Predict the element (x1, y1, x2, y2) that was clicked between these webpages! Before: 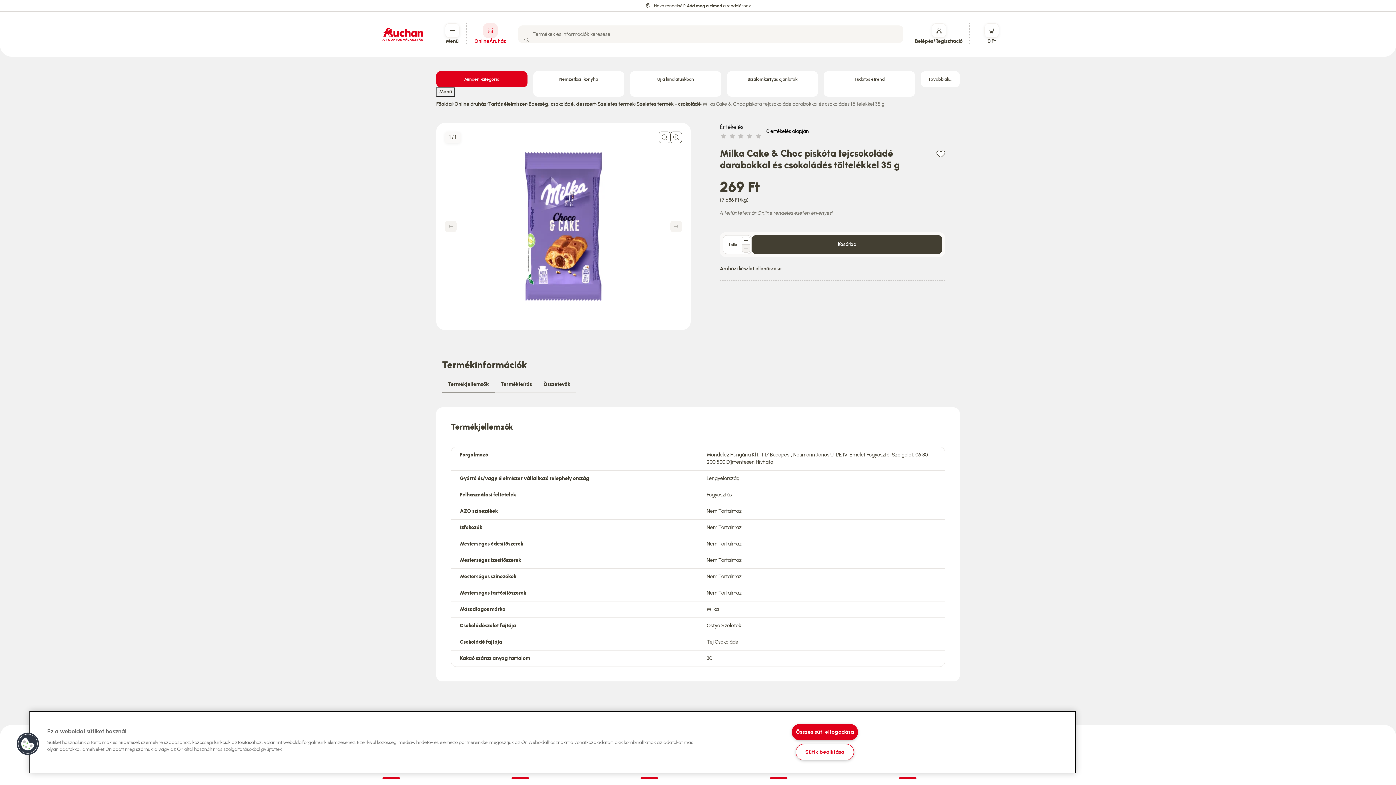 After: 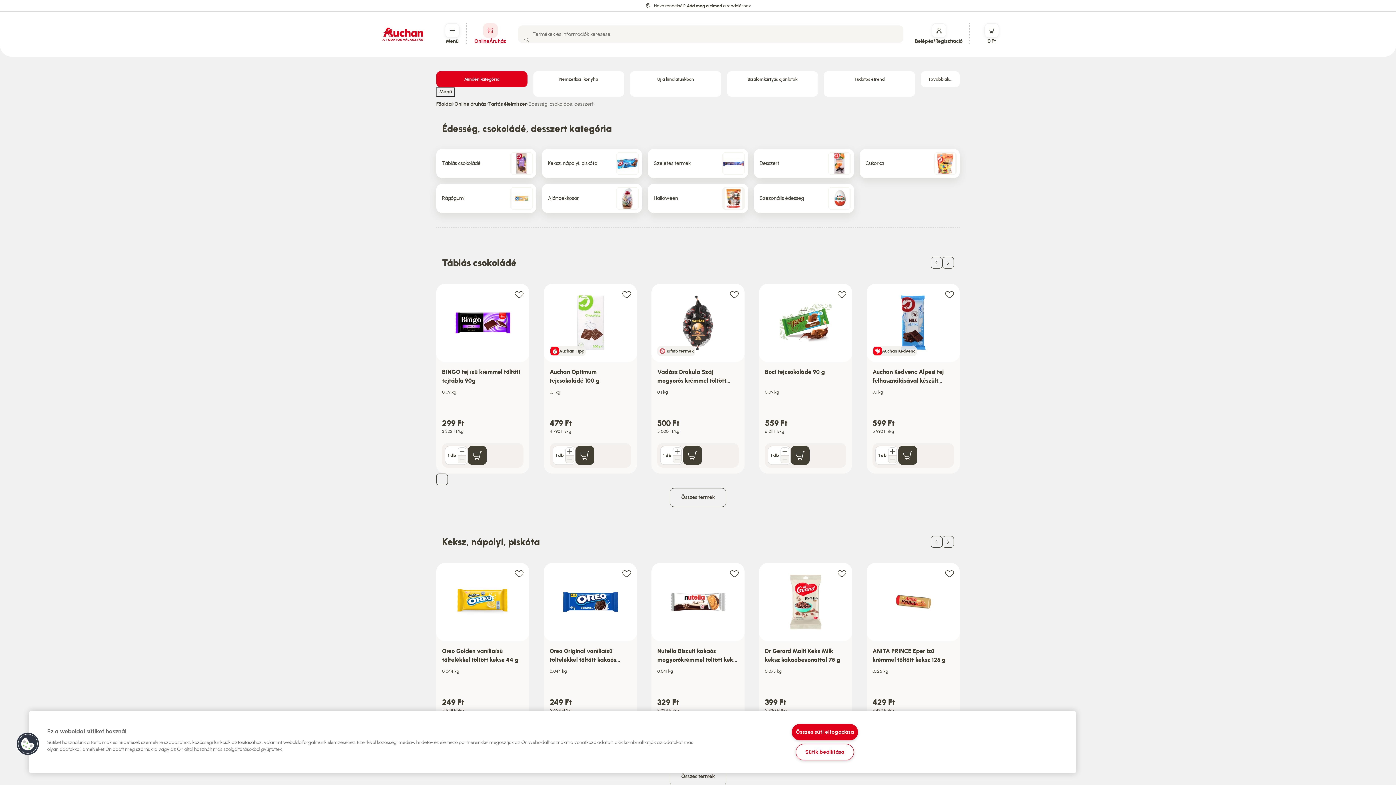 Action: label: Édesség, csokoládé, desszert bbox: (528, 100, 596, 108)